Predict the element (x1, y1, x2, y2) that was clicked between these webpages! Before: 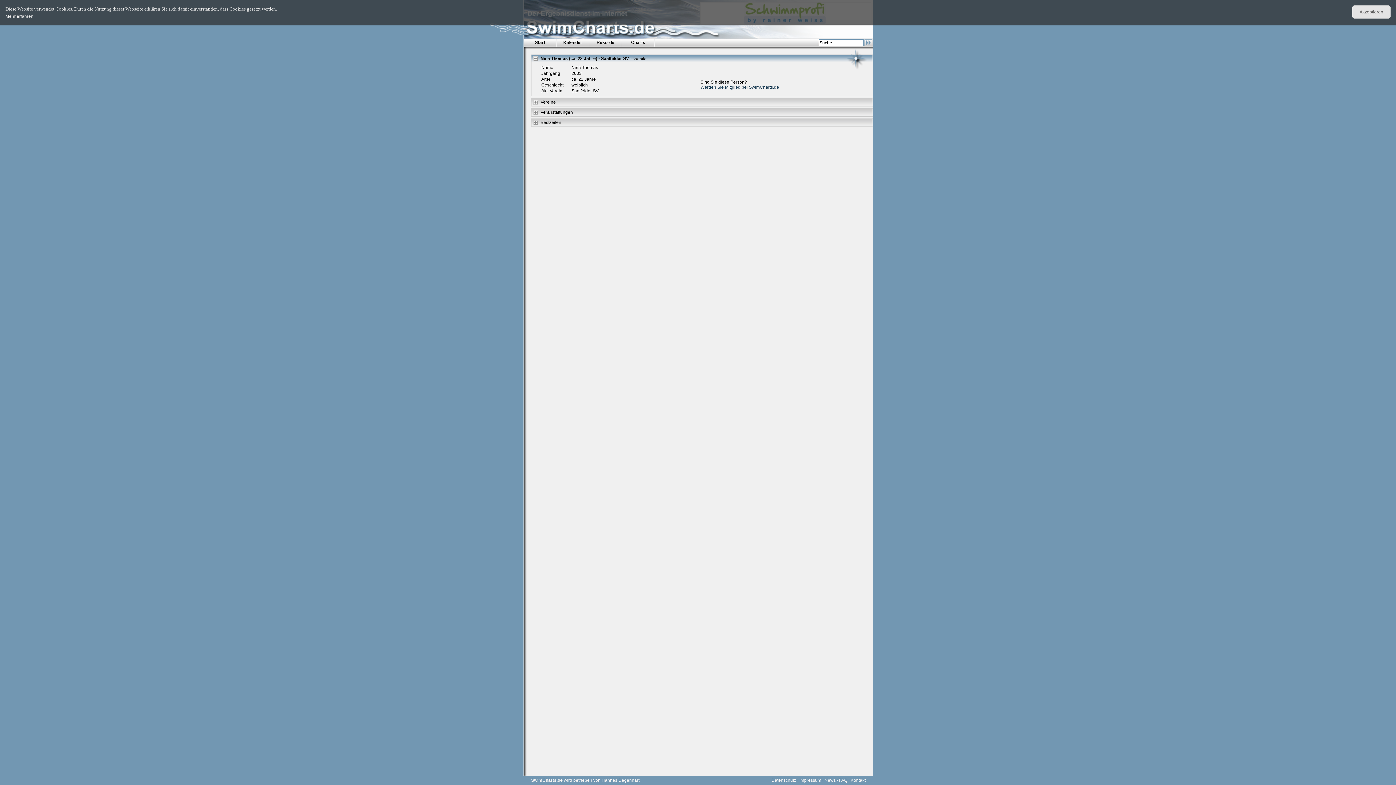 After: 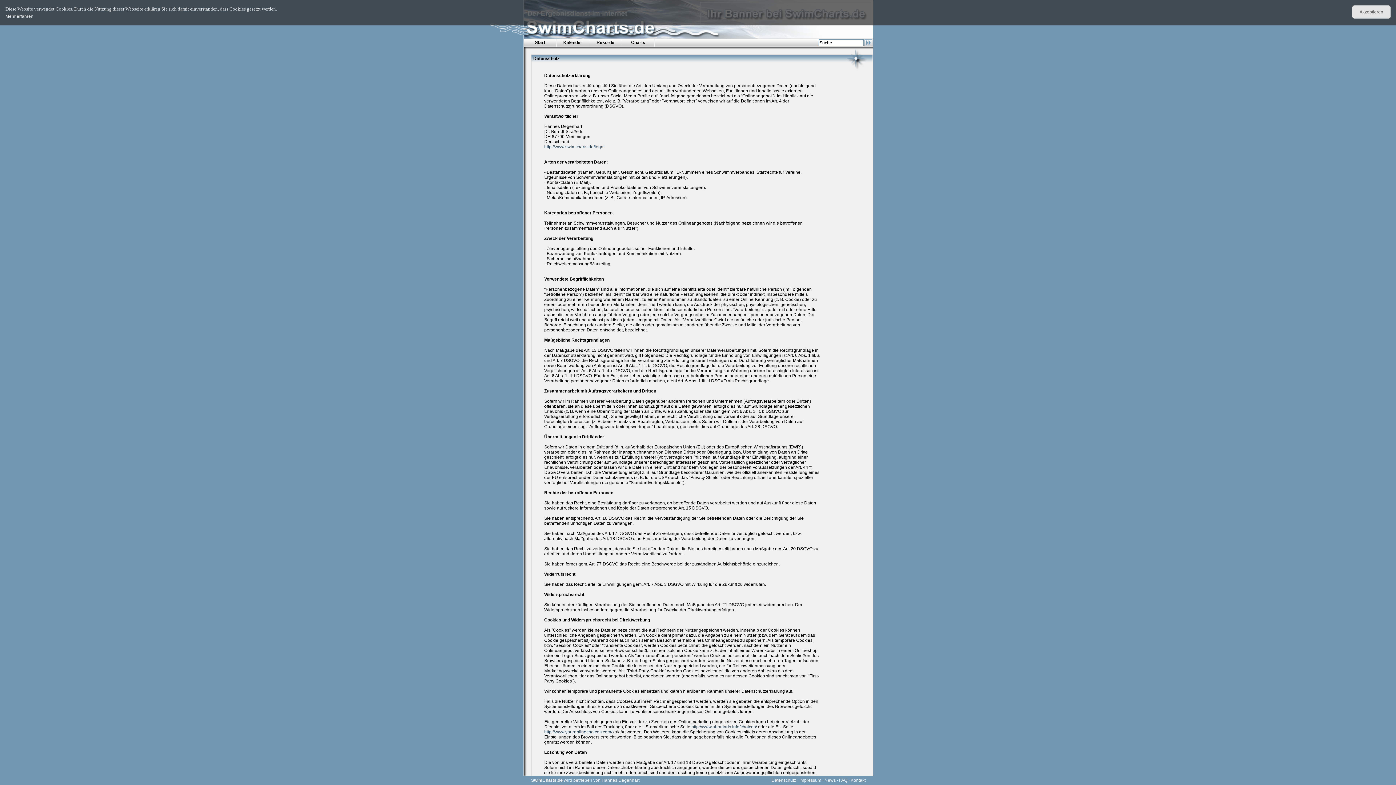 Action: bbox: (771, 778, 796, 783) label: Datenschutz